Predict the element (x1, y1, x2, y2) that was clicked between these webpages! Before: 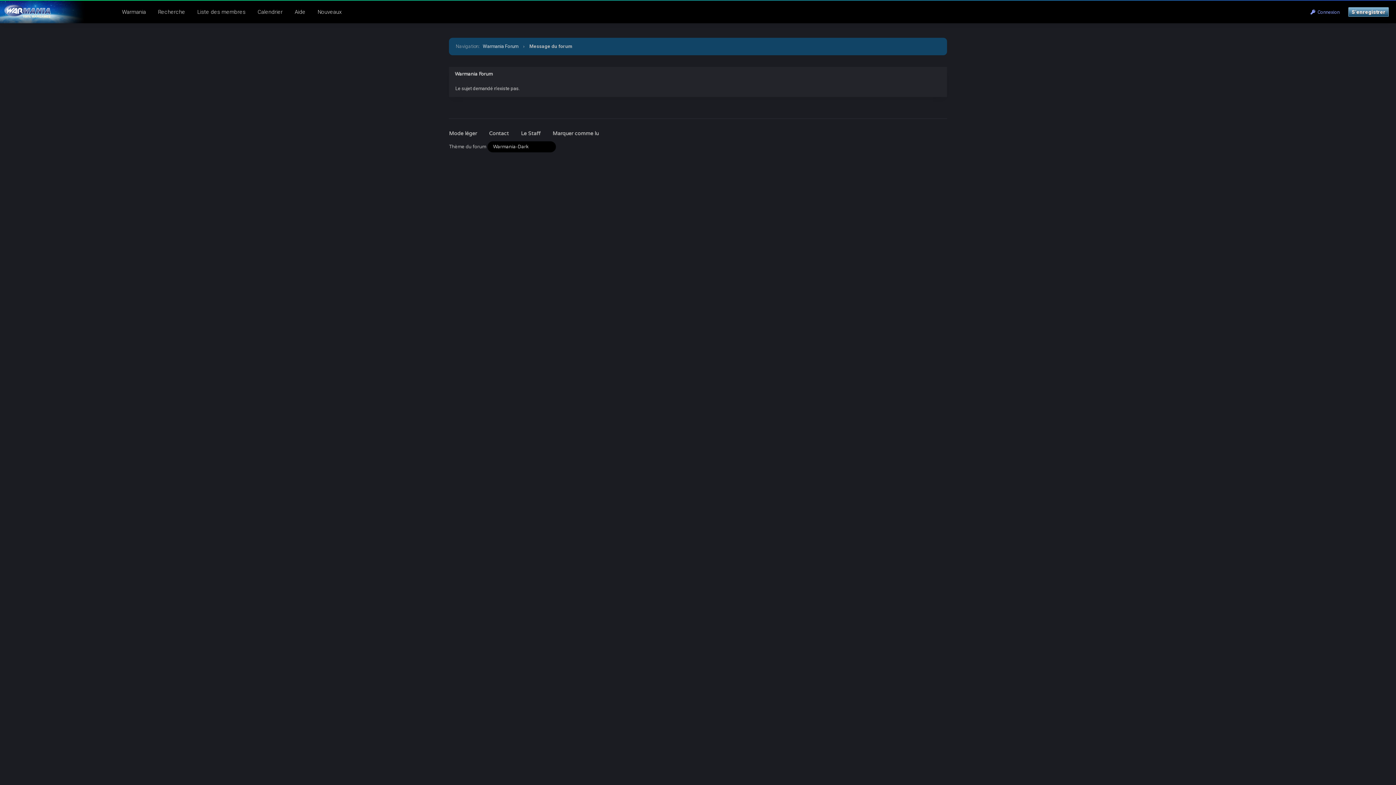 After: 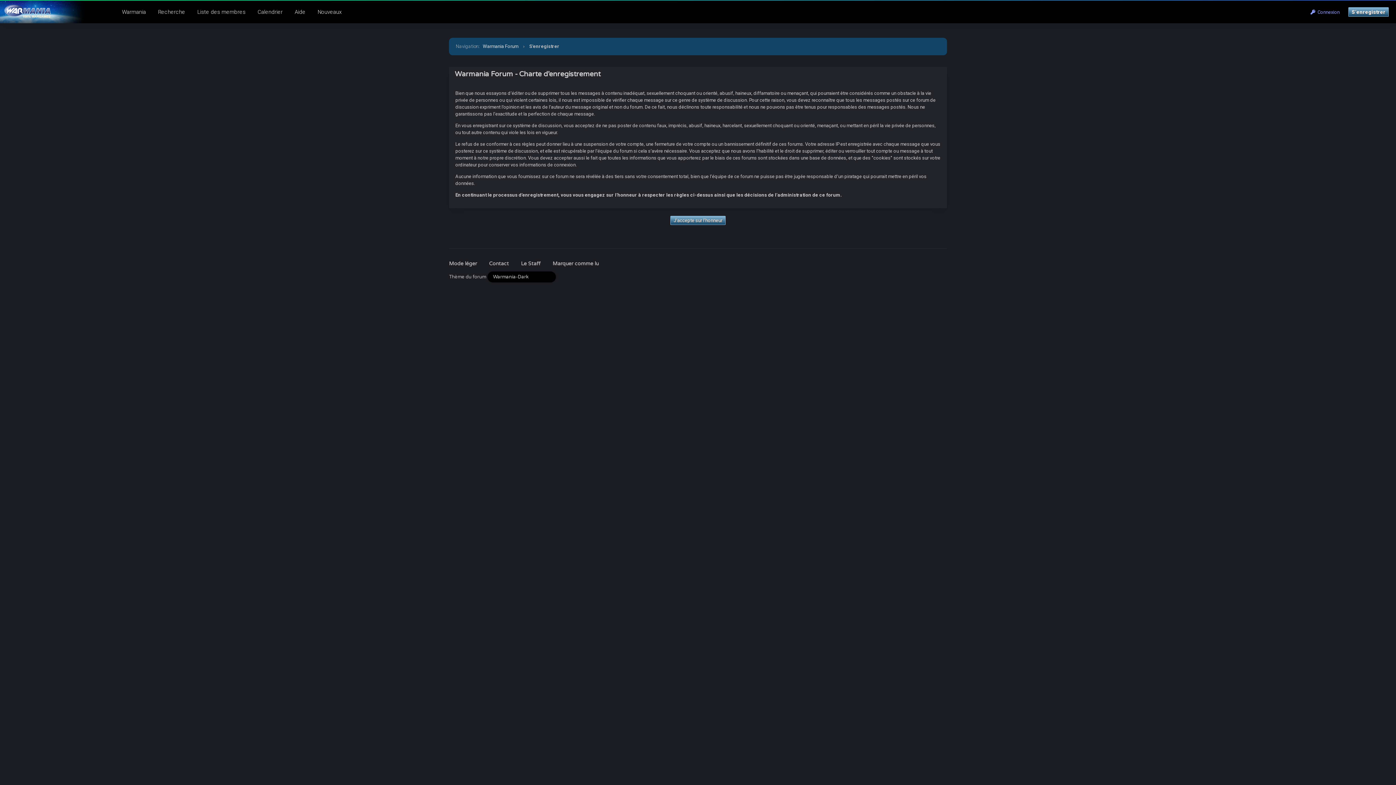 Action: label: S’enregistrer bbox: (1348, 7, 1389, 16)